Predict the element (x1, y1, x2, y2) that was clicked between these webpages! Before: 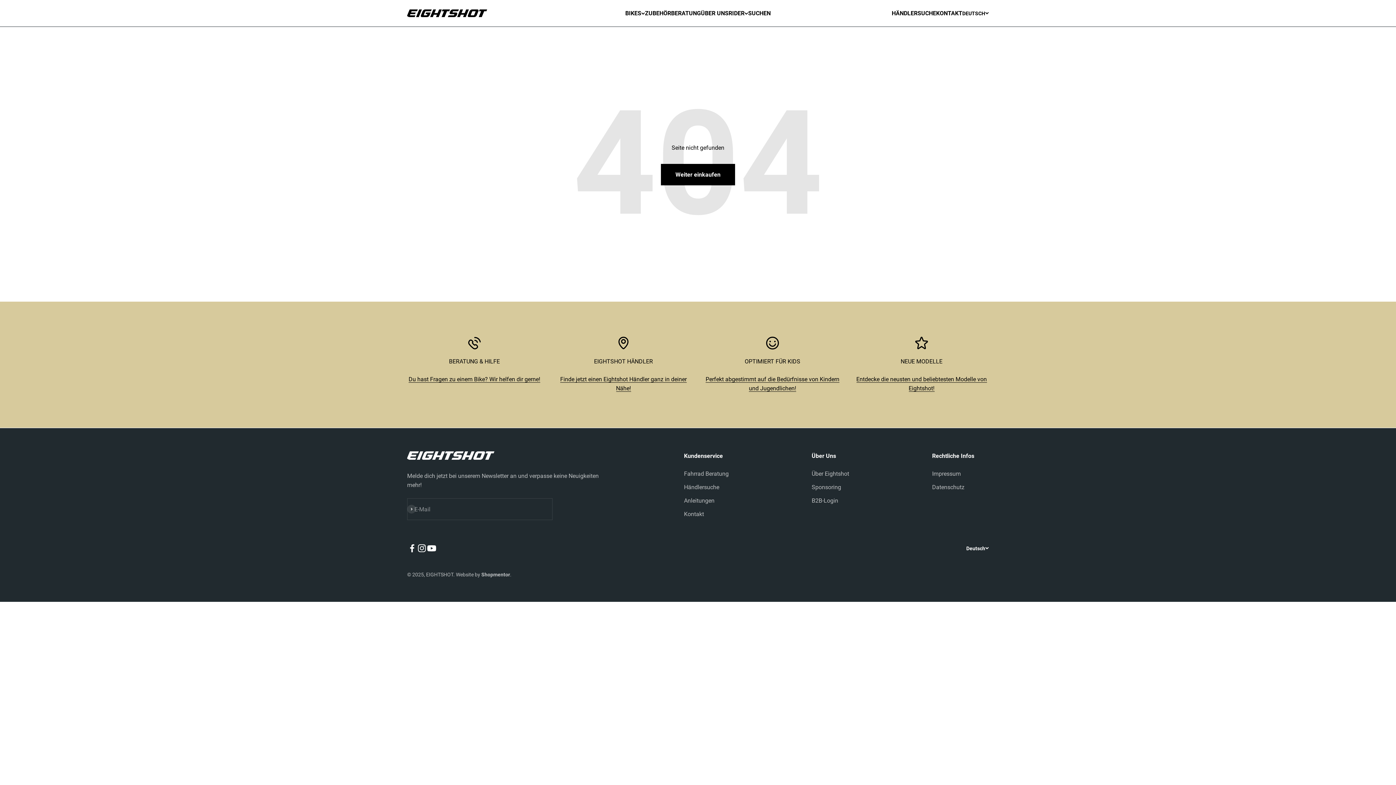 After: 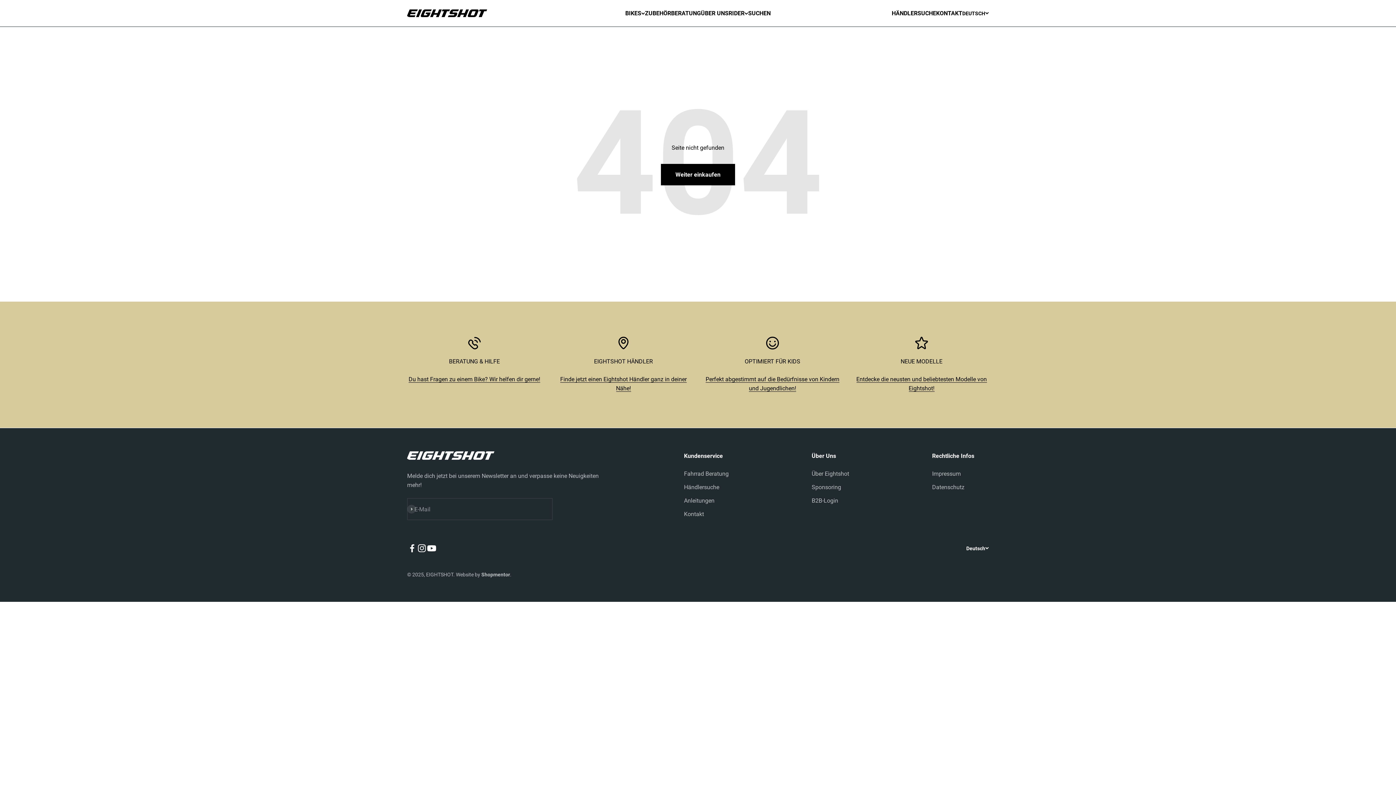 Action: bbox: (407, 543, 417, 553) label: Auf Facebook folgen